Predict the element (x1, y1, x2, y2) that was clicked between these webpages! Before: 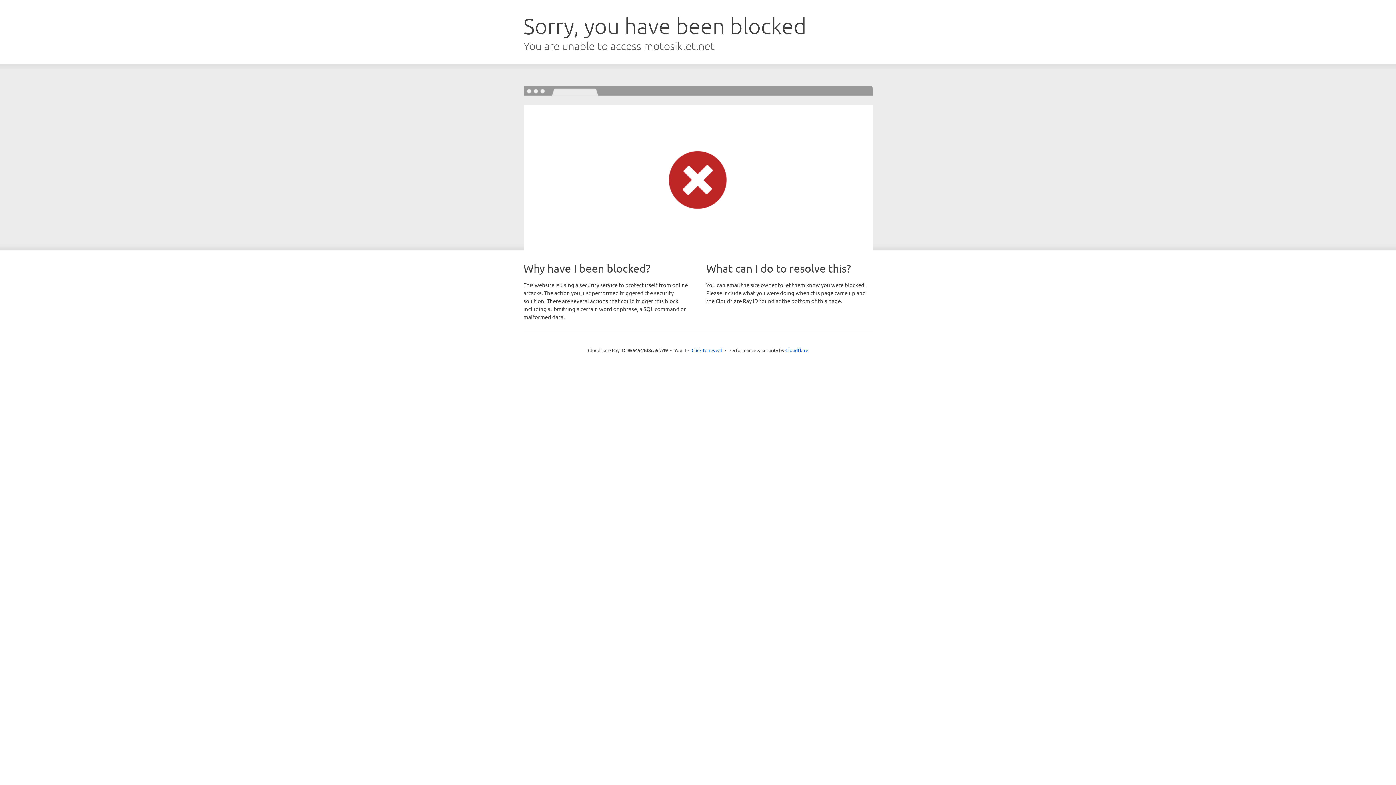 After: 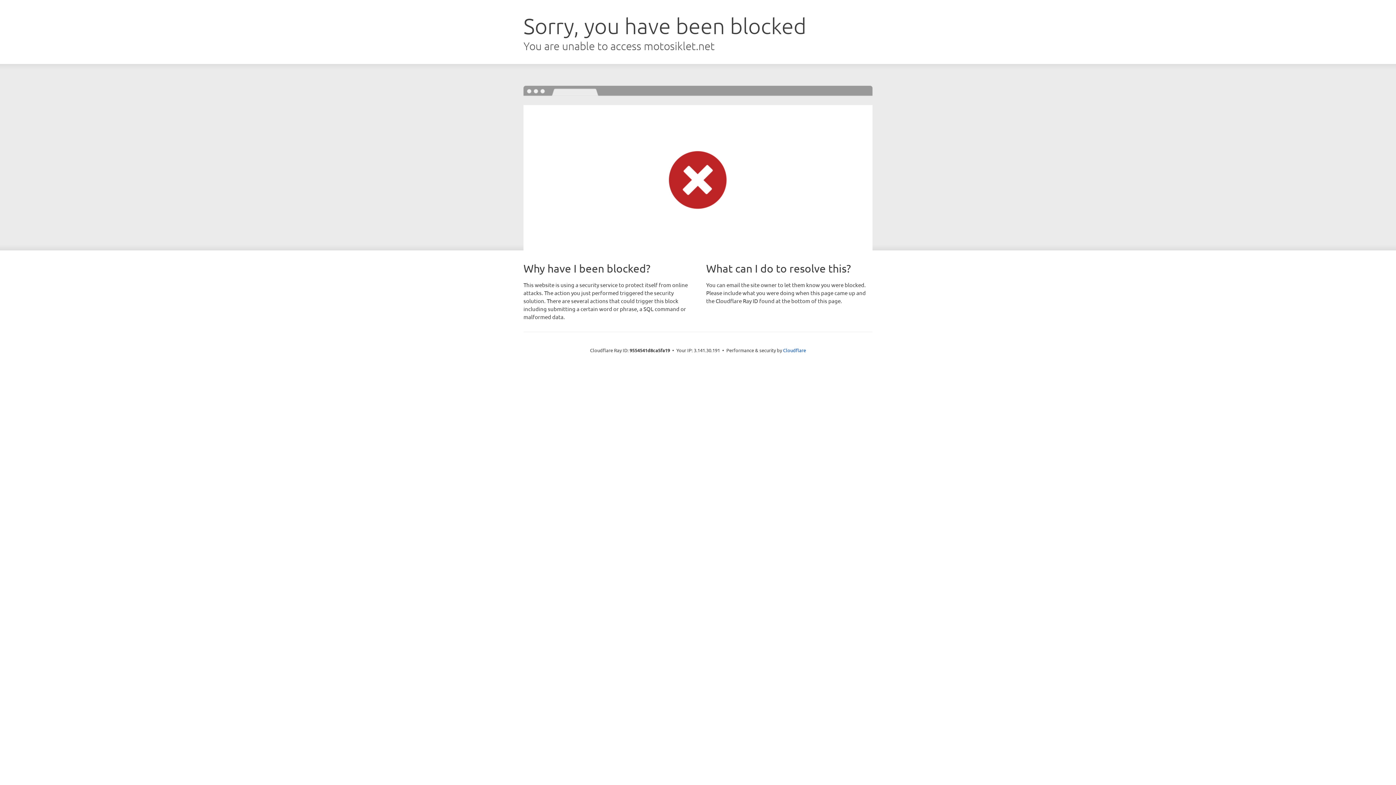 Action: bbox: (691, 346, 722, 353) label: Click to reveal